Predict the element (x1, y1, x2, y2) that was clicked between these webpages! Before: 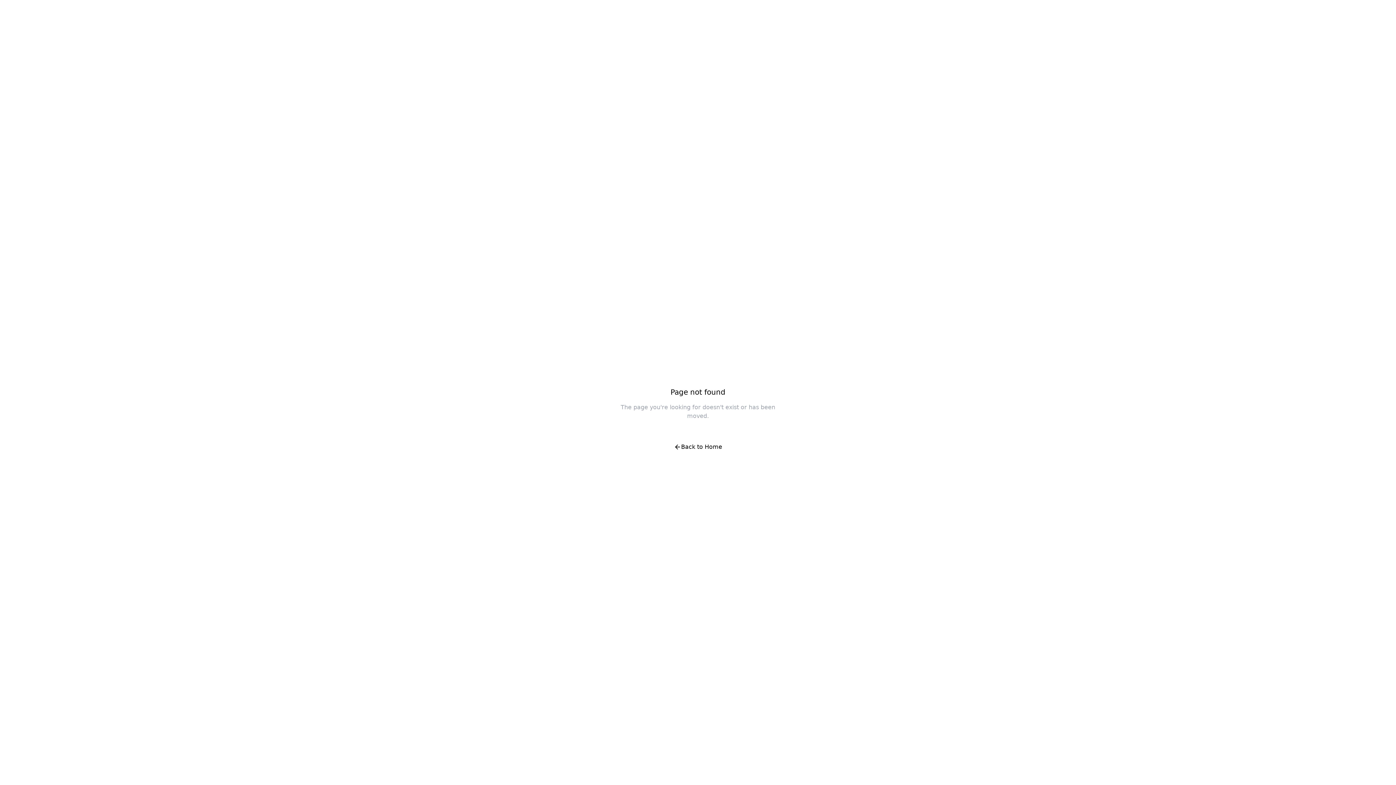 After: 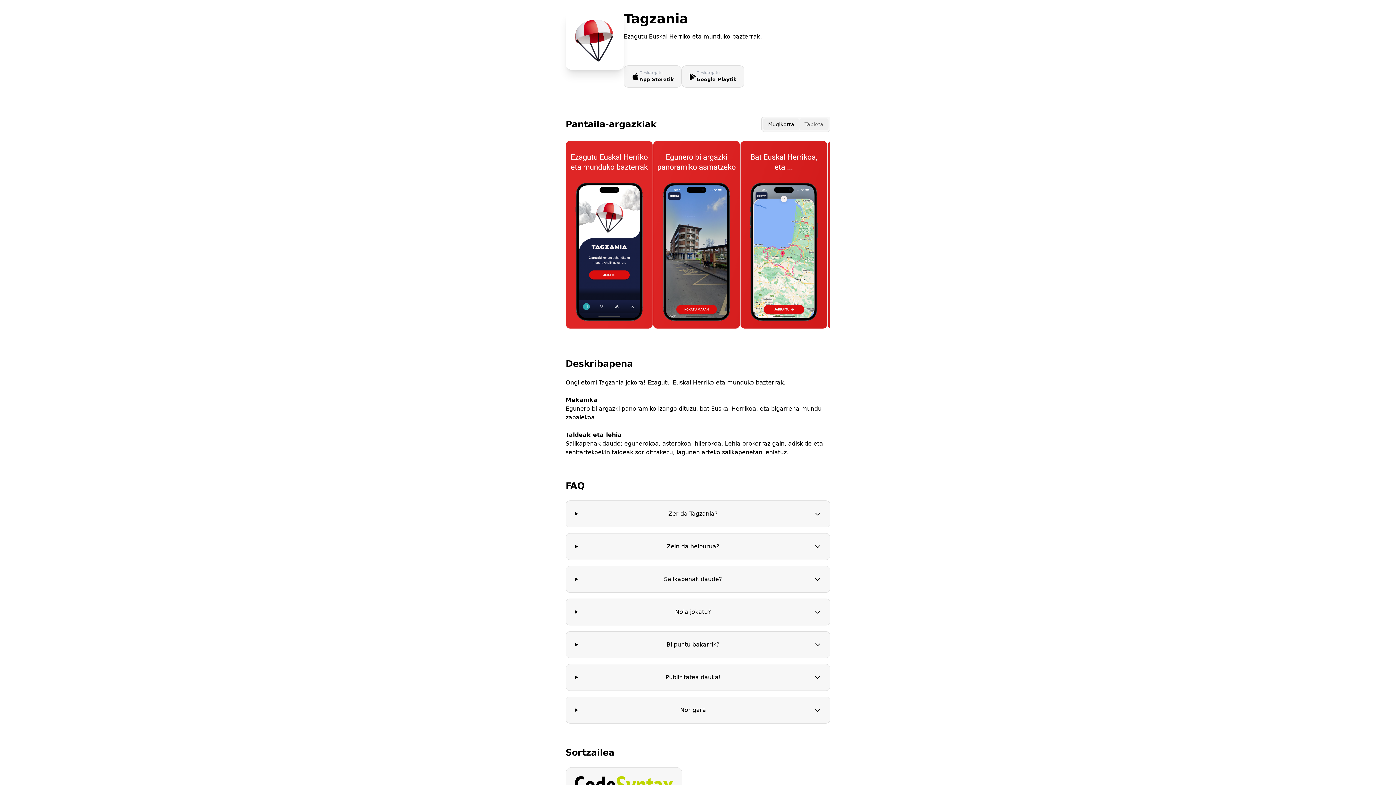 Action: bbox: (666, 438, 730, 456) label: Back to Home